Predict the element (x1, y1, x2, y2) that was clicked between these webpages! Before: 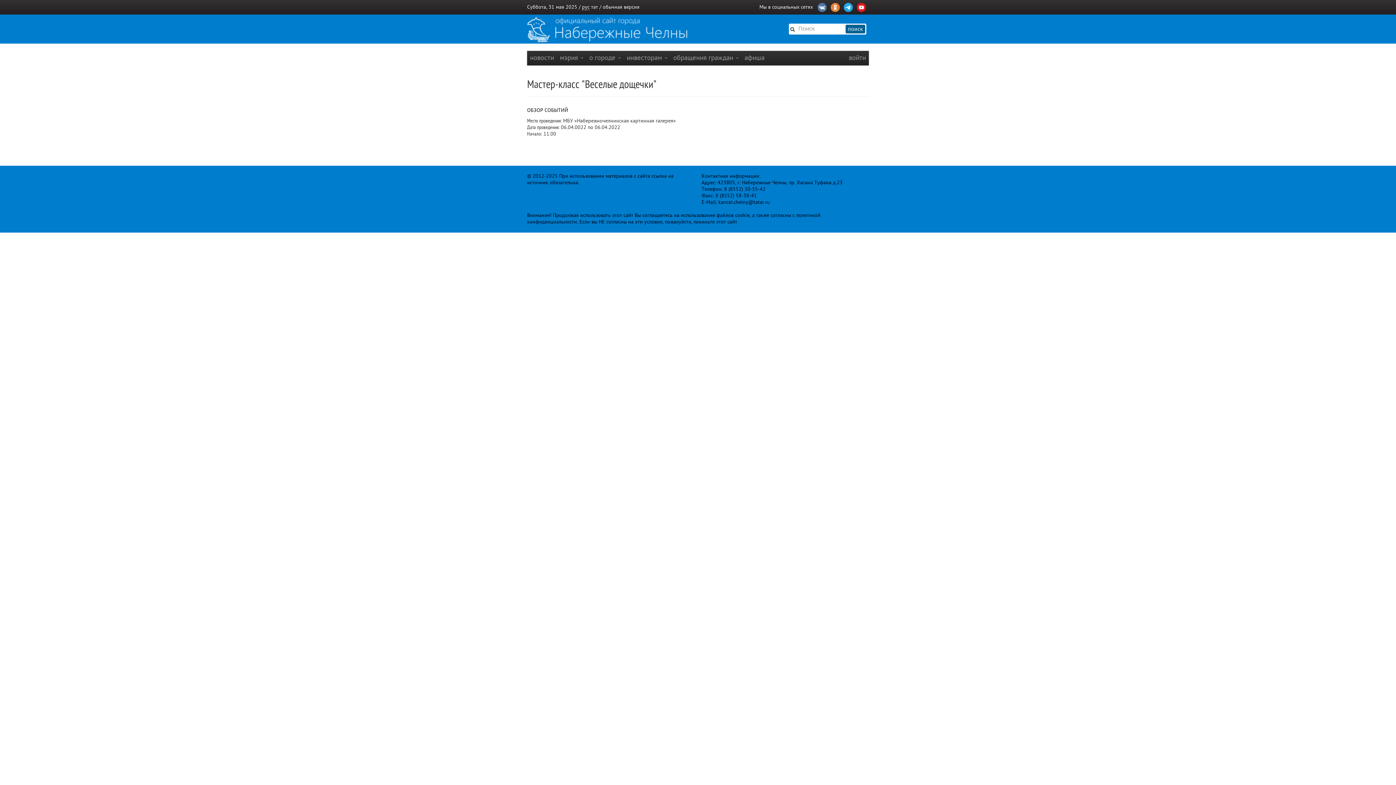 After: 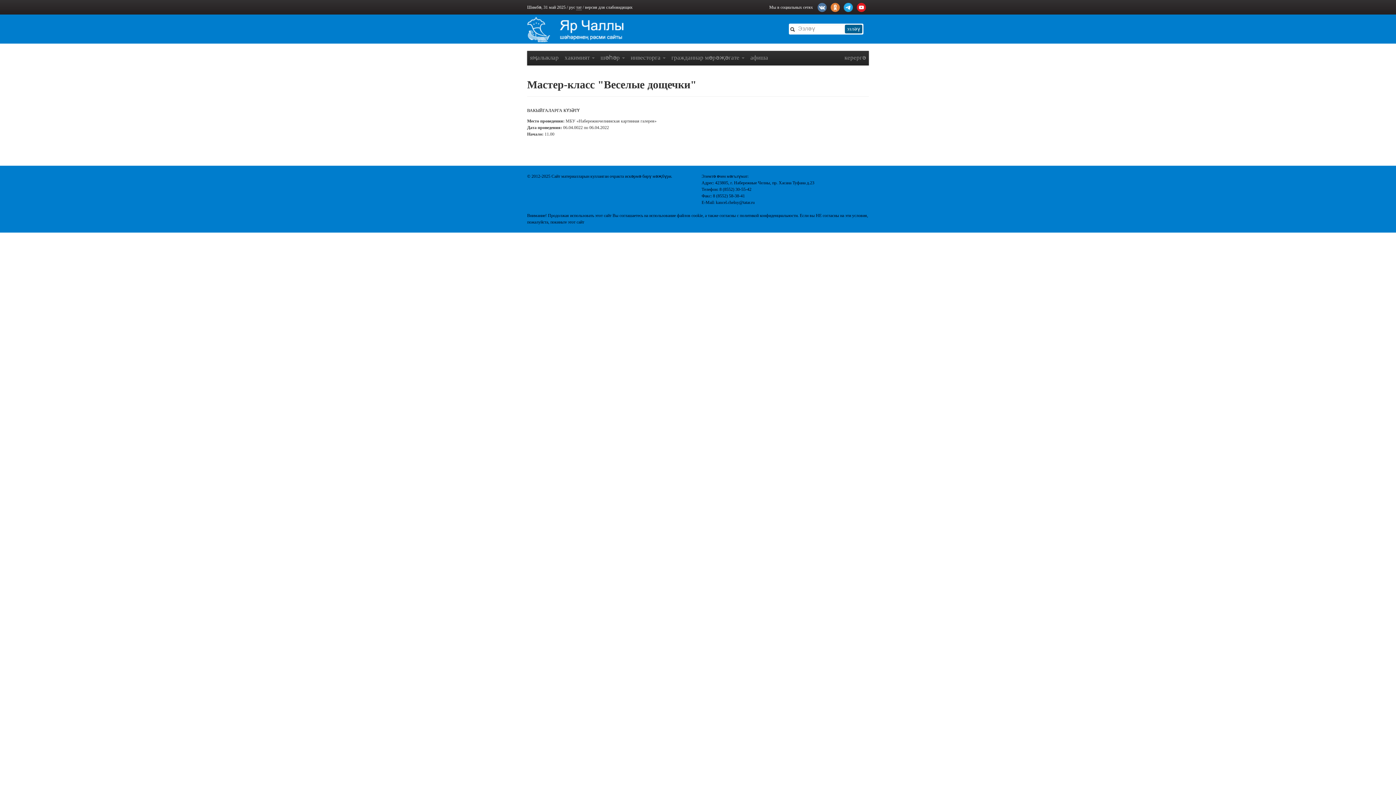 Action: bbox: (591, 4, 598, 9) label: тат